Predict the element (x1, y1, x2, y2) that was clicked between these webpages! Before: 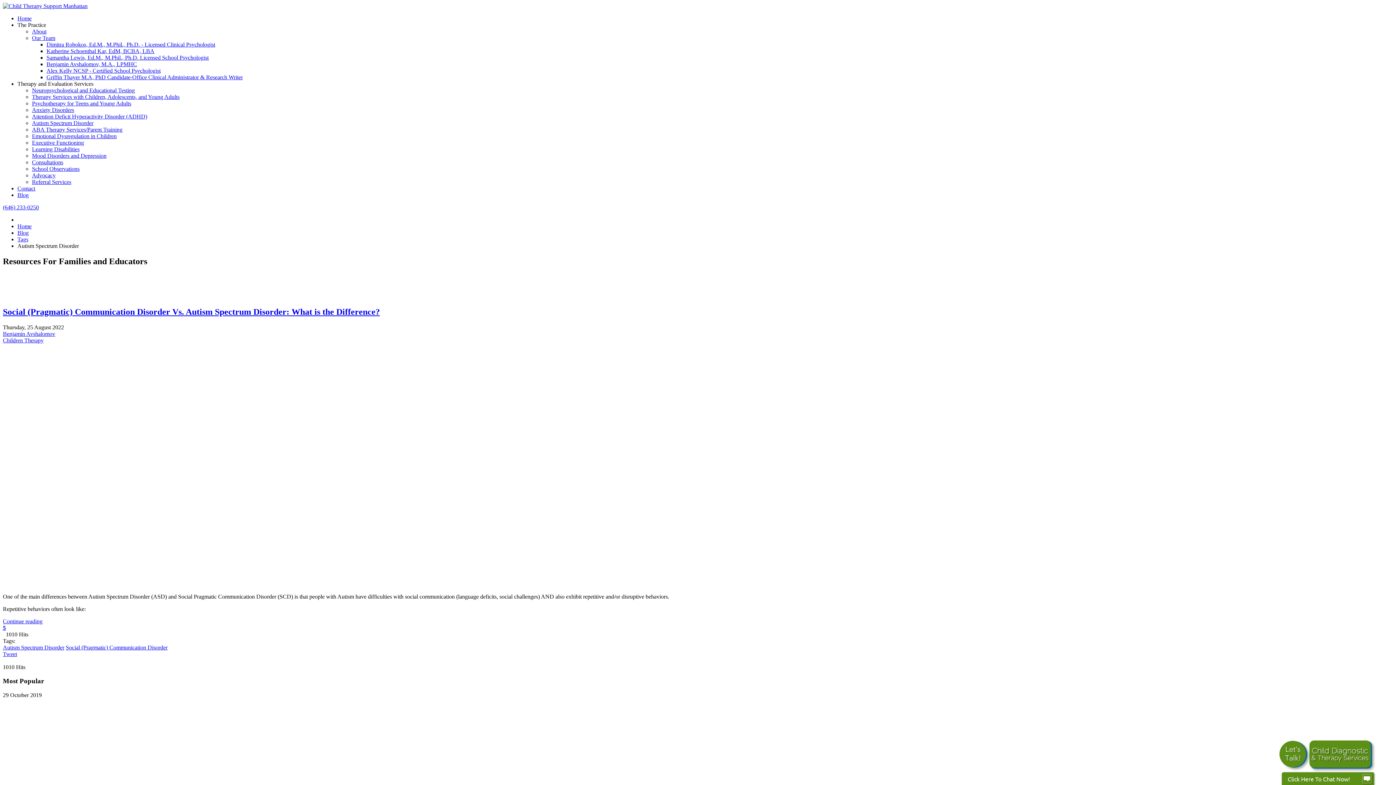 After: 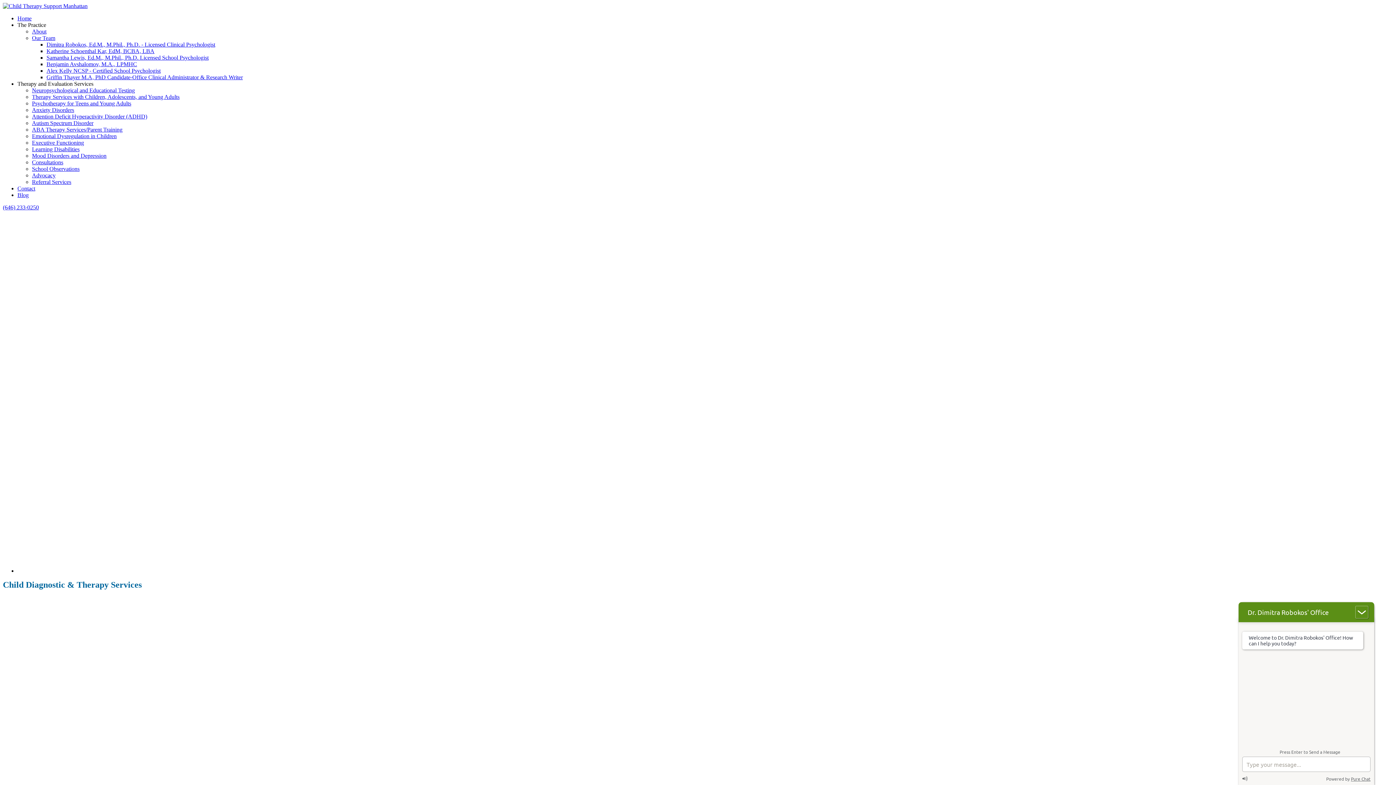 Action: label: Home bbox: (17, 15, 31, 21)